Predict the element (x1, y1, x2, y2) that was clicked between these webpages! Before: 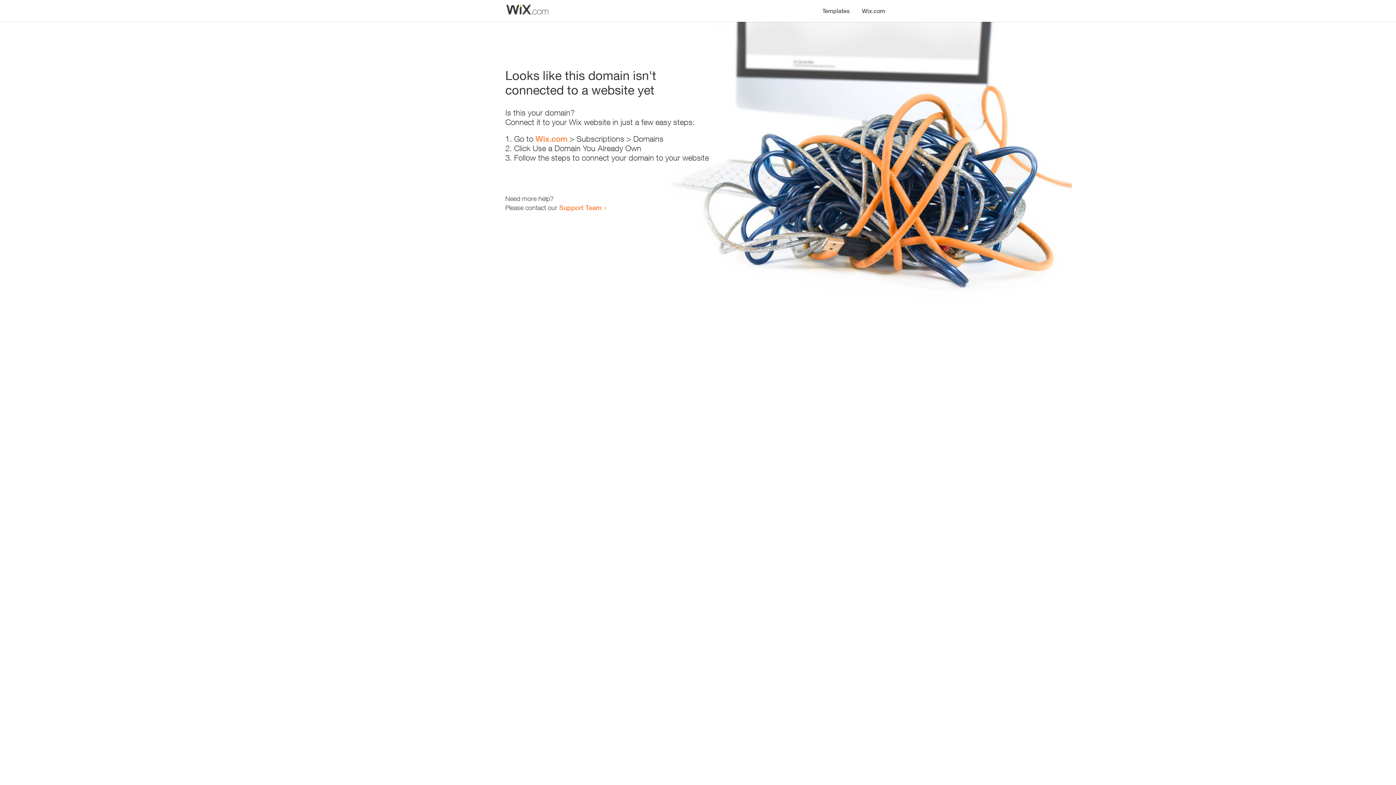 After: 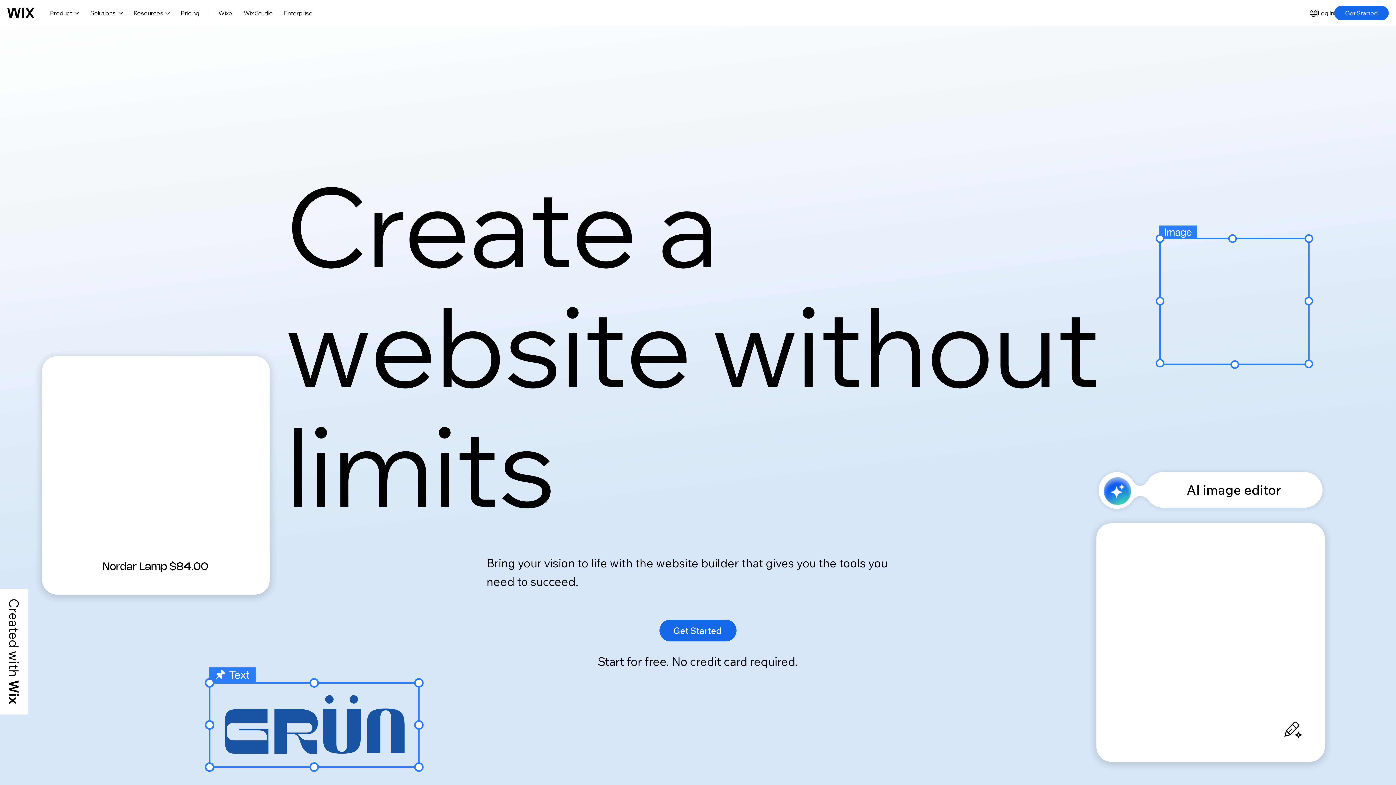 Action: bbox: (856, 0, 890, 14) label: Wix.com